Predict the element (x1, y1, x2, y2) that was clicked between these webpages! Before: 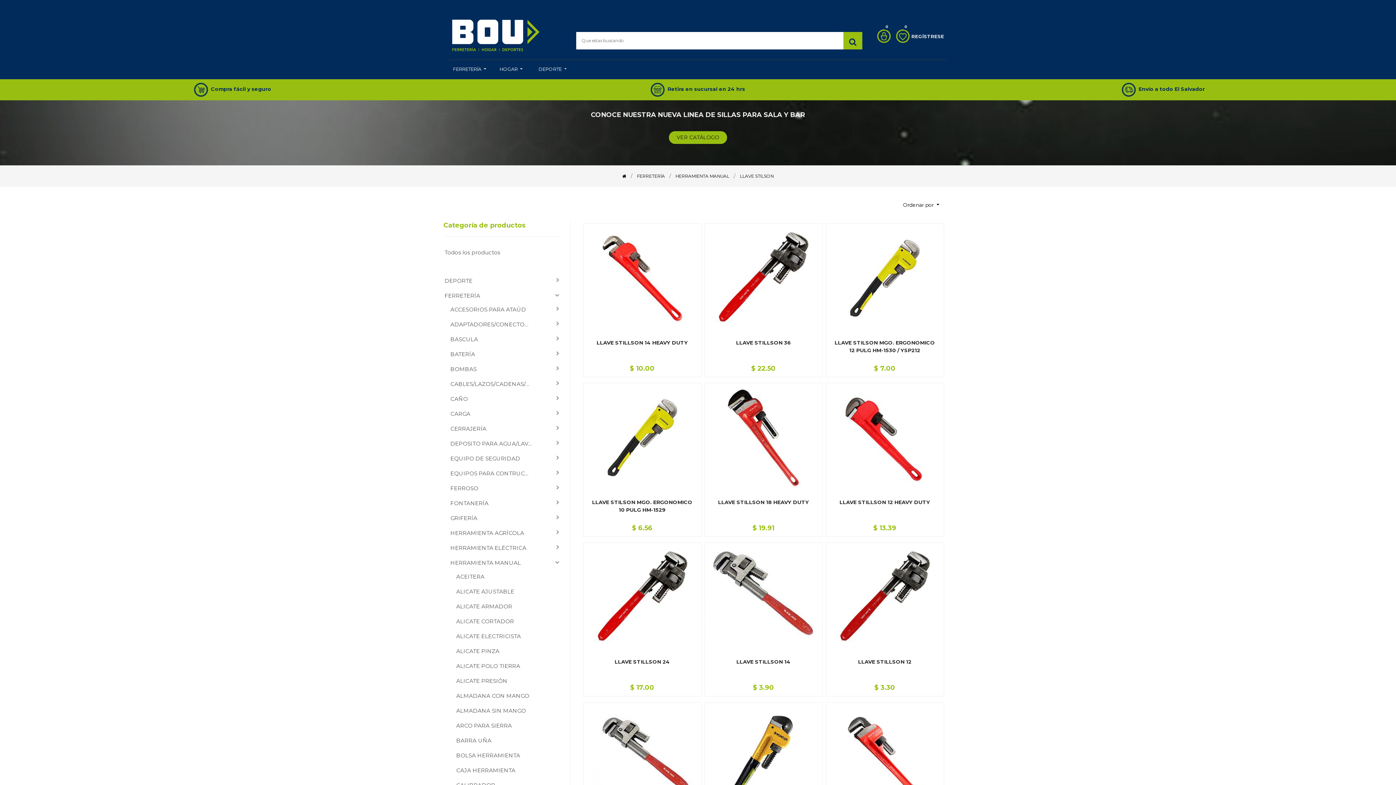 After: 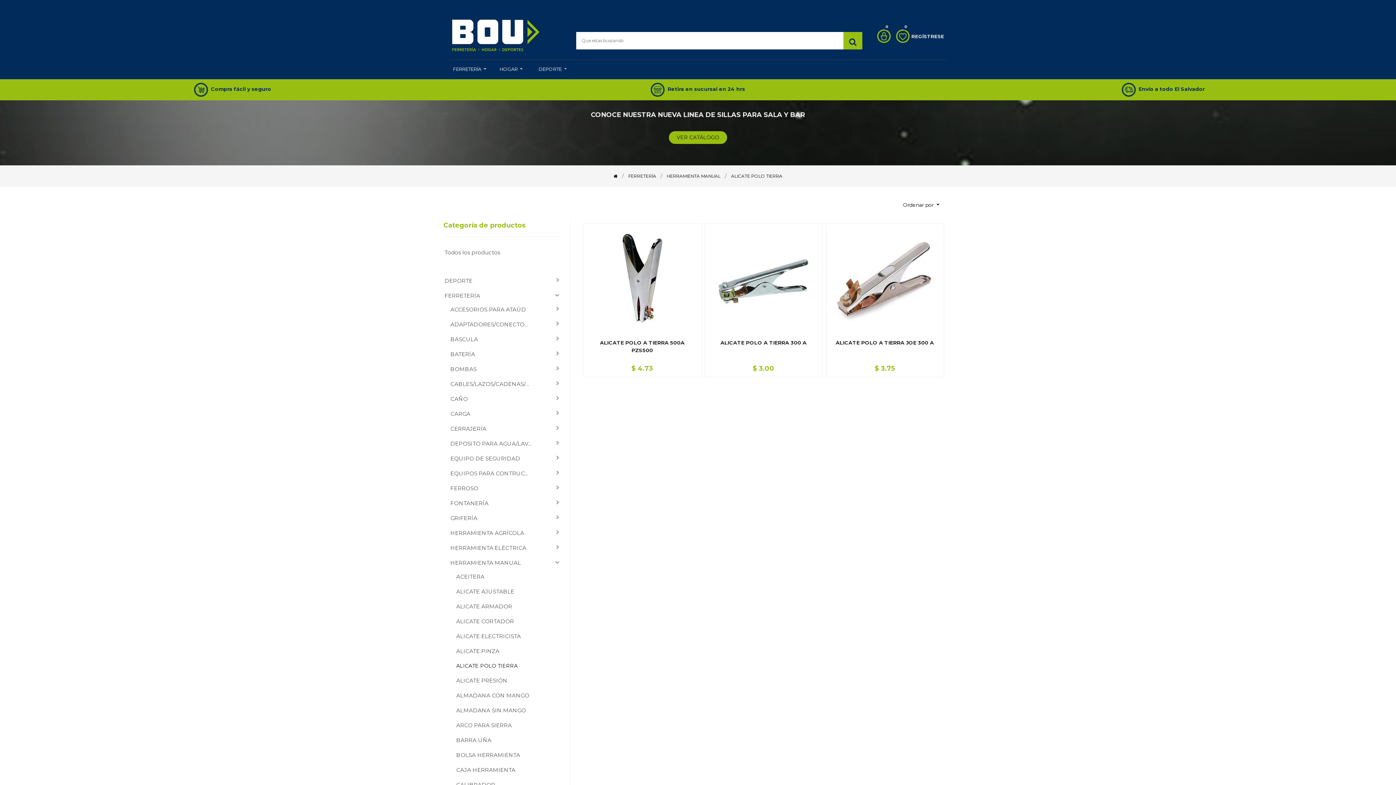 Action: bbox: (455, 662, 538, 669) label: ALICATE POLO TIERRA